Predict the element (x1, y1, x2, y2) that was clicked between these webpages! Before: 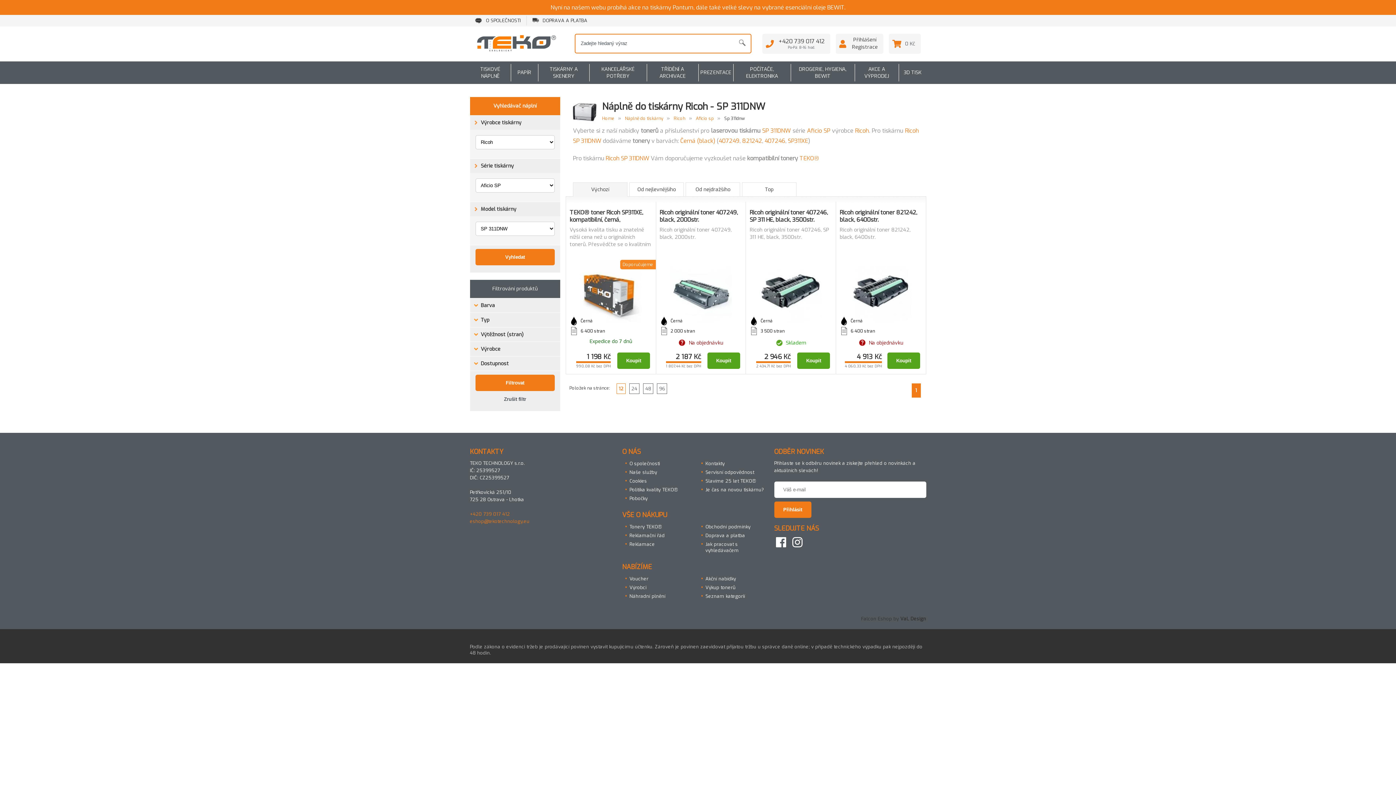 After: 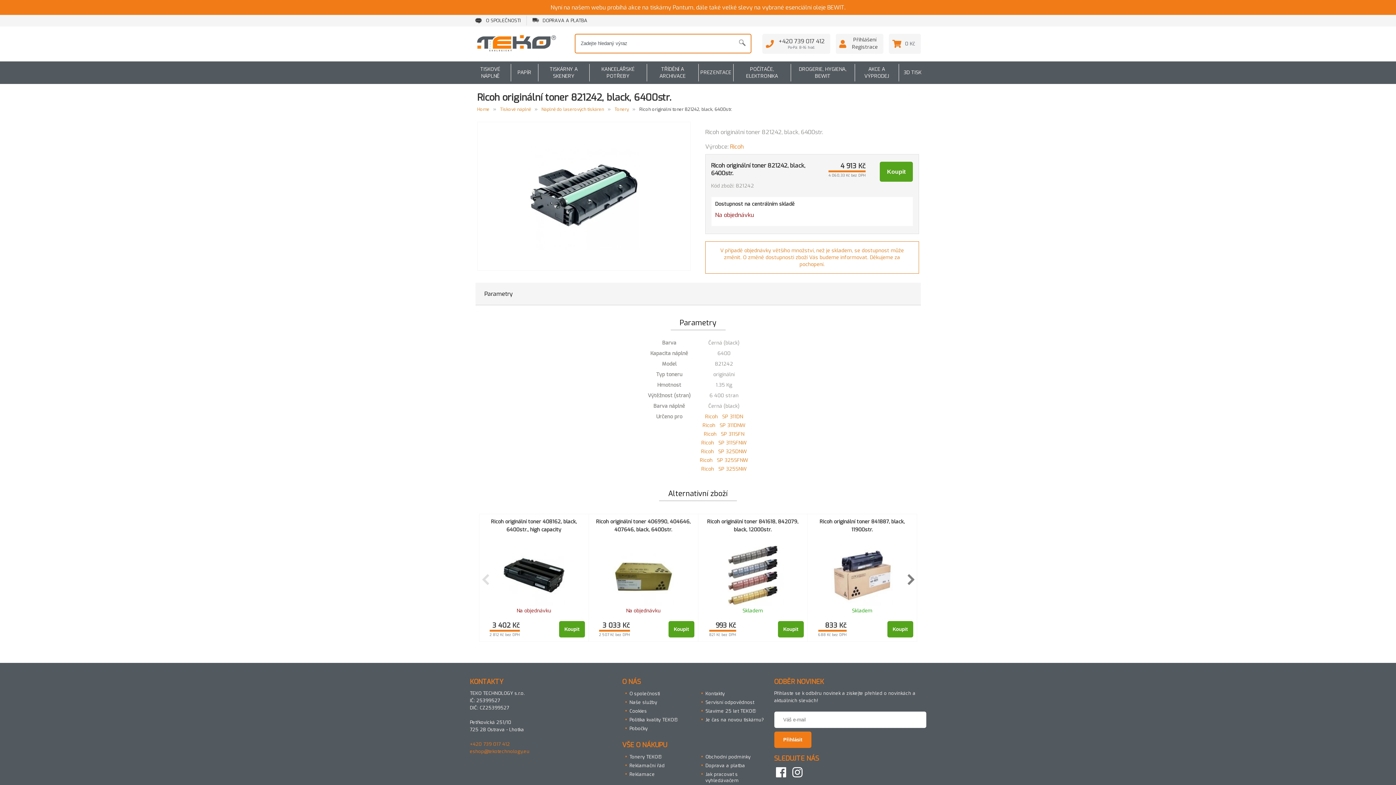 Action: bbox: (839, 256, 922, 329)